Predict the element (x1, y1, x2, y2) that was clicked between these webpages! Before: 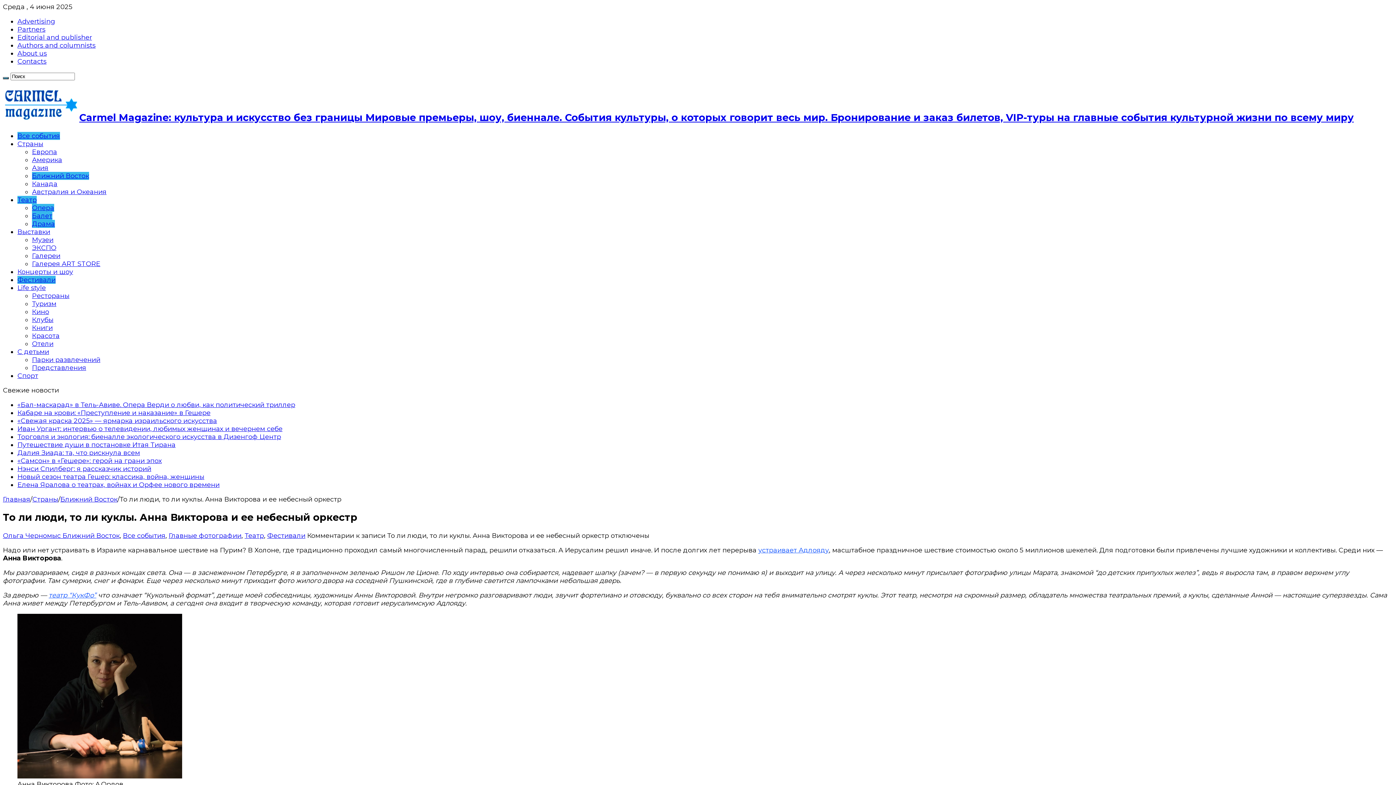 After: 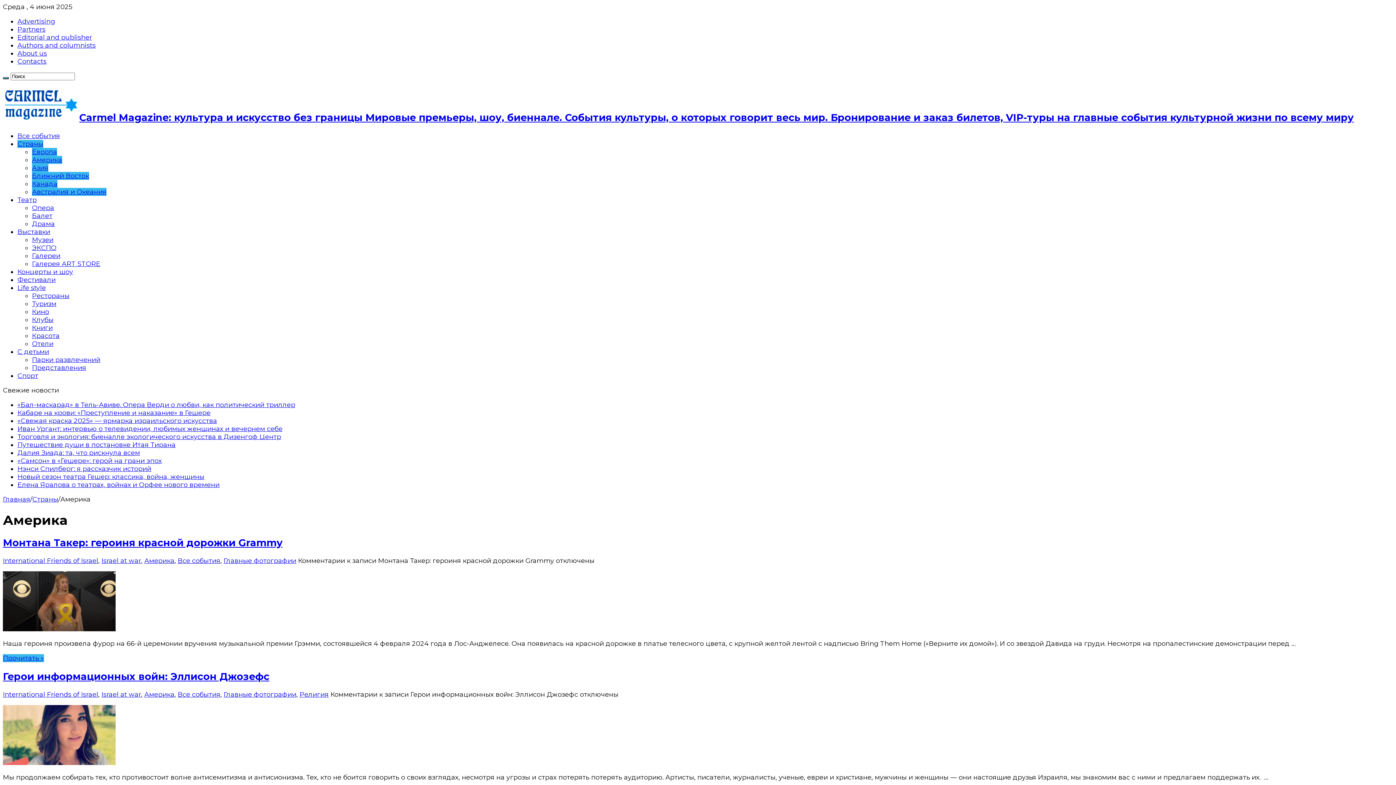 Action: label: Америка bbox: (32, 155, 62, 163)